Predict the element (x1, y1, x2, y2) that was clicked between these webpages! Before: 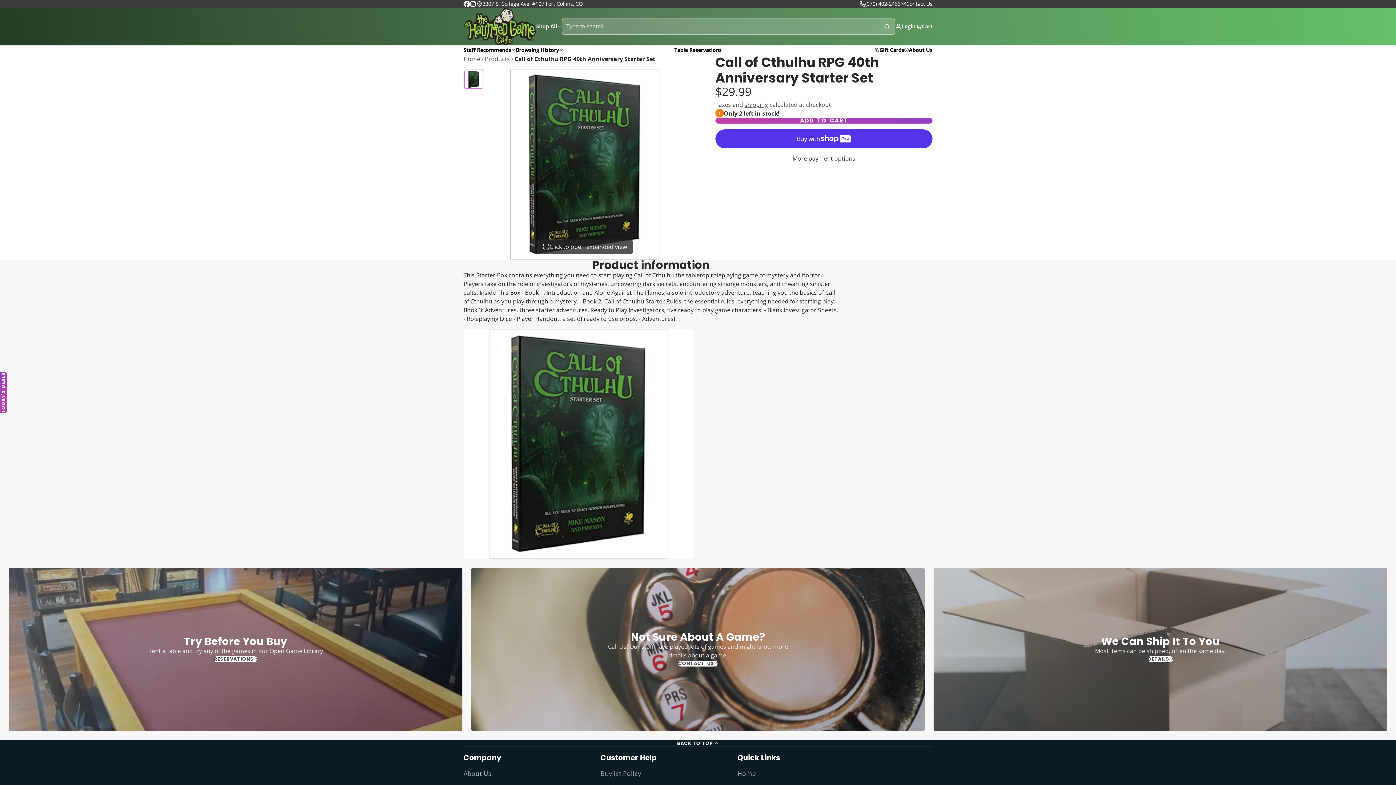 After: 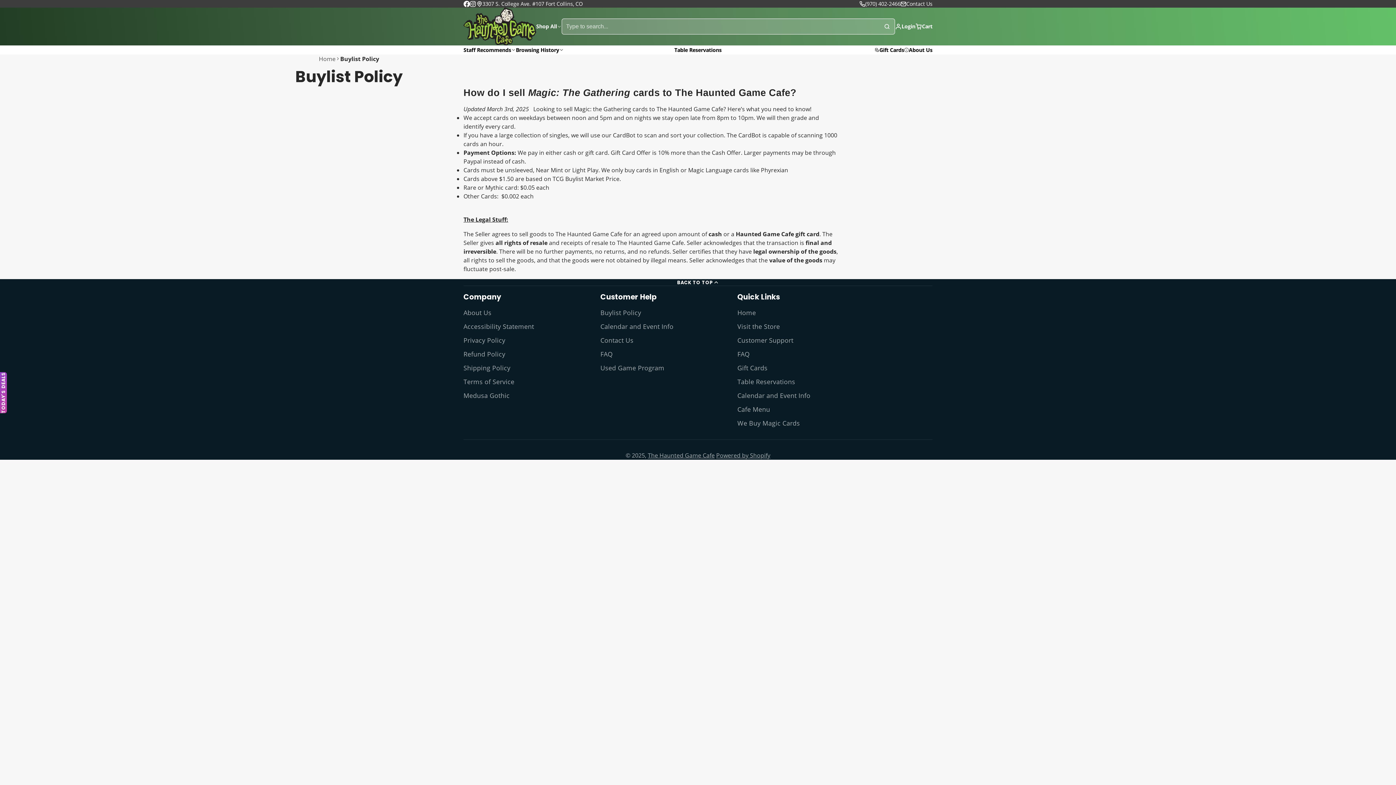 Action: bbox: (600, 768, 737, 778) label: Buylist Policy